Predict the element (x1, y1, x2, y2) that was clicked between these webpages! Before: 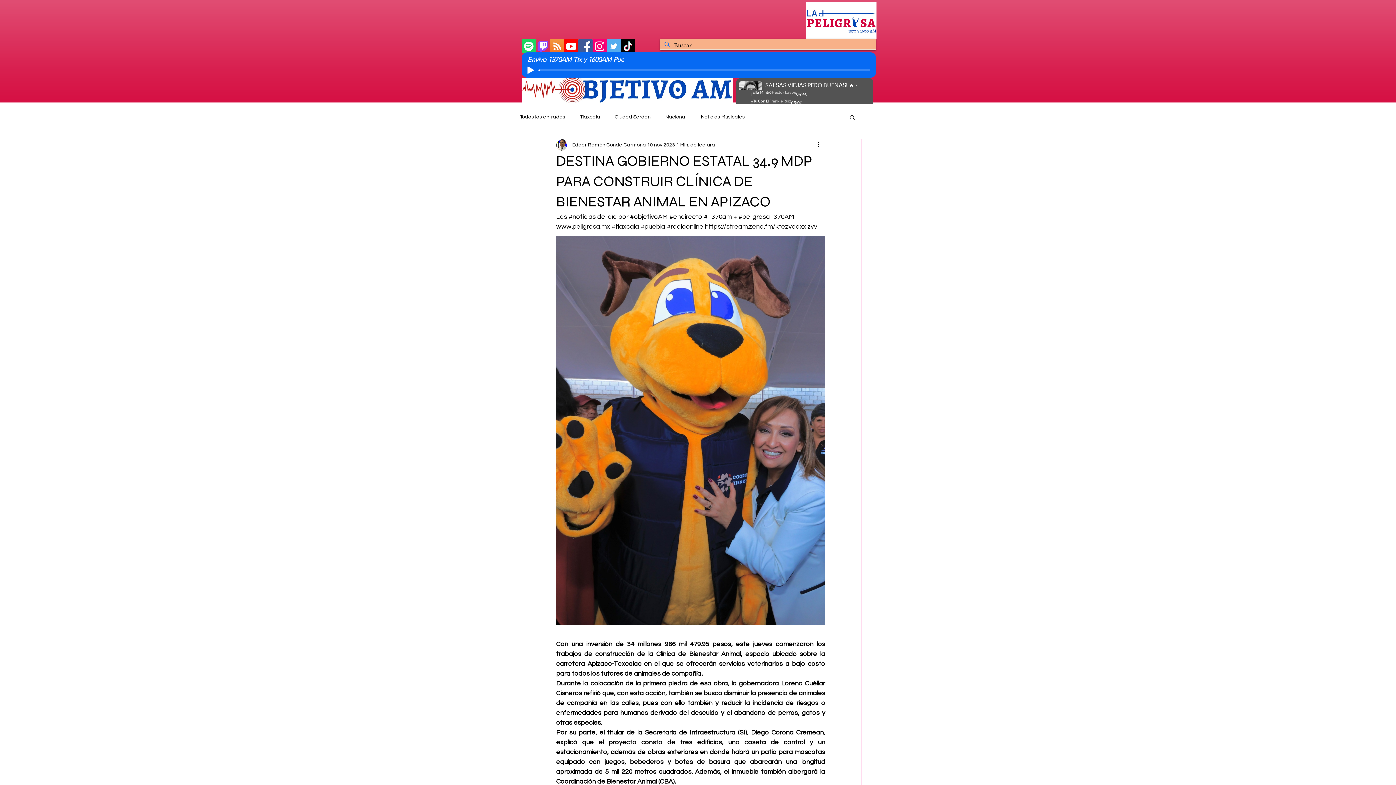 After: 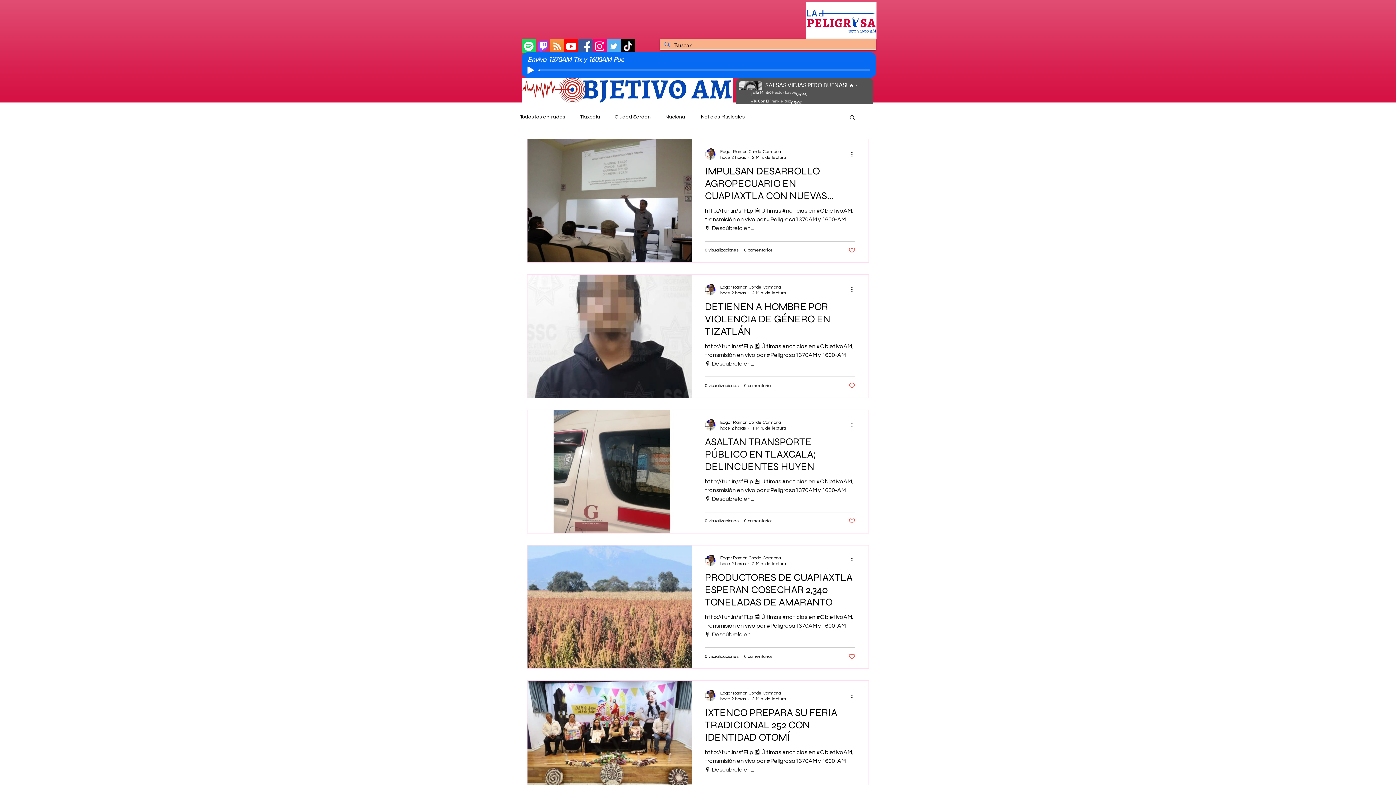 Action: bbox: (580, 113, 600, 120) label: Tlaxcala